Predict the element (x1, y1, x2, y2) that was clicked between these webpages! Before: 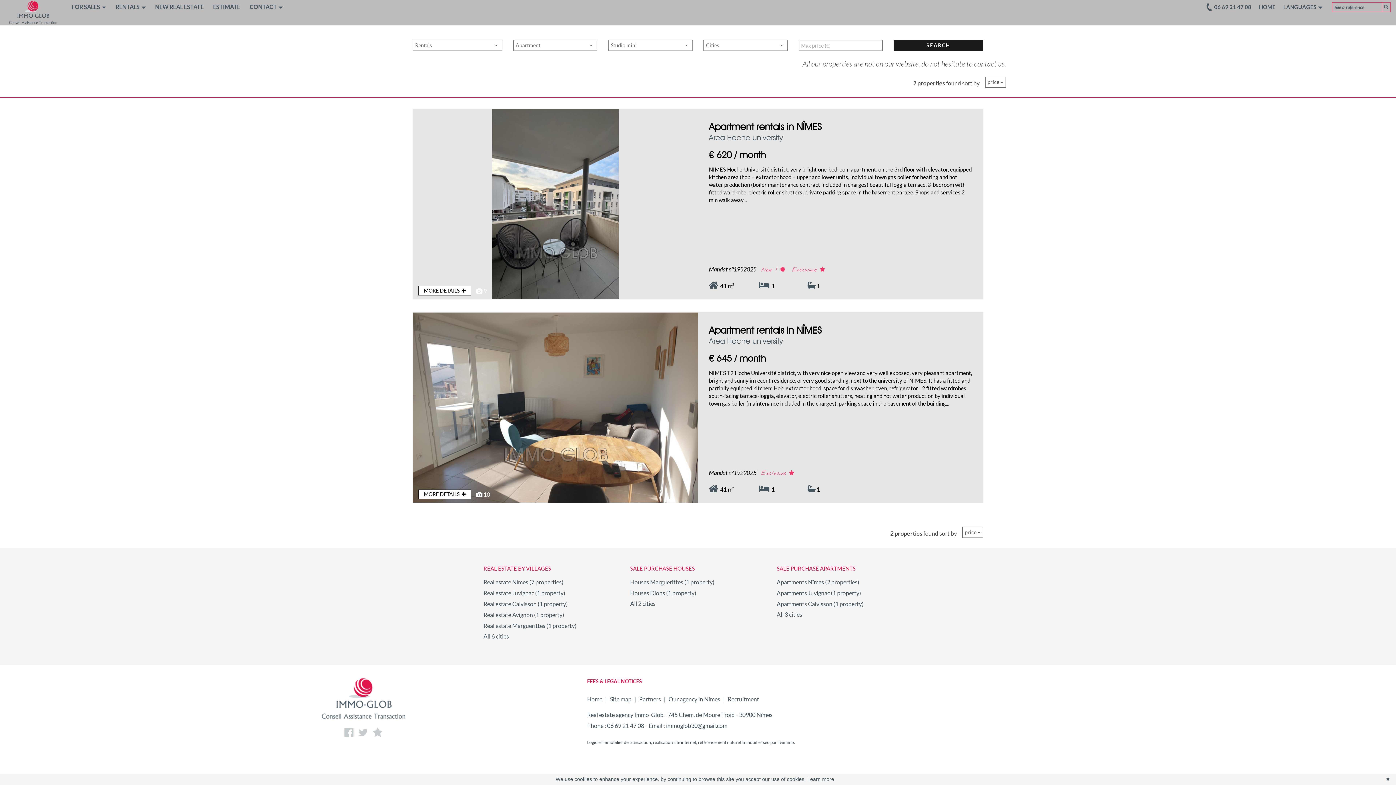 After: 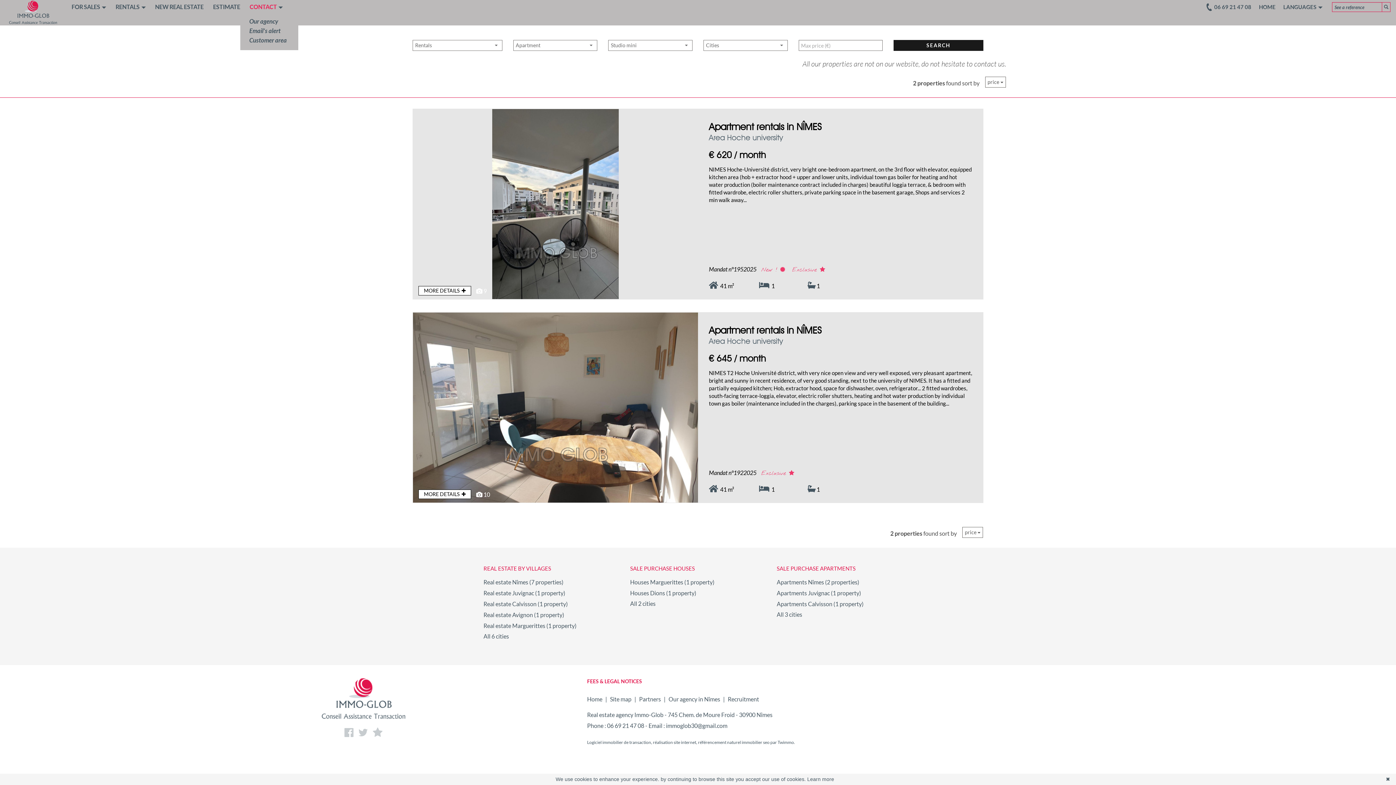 Action: label: CONTACT  bbox: (244, 0, 287, 14)